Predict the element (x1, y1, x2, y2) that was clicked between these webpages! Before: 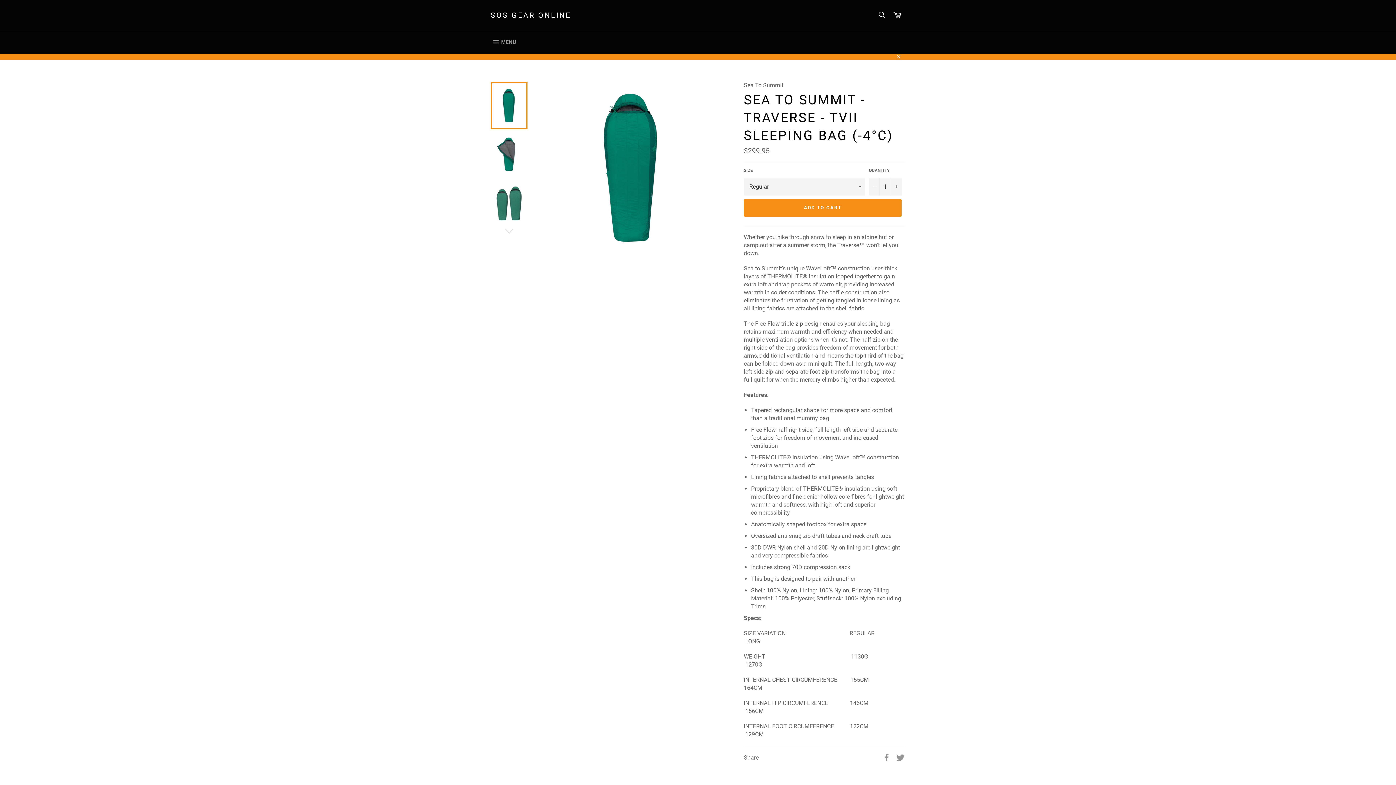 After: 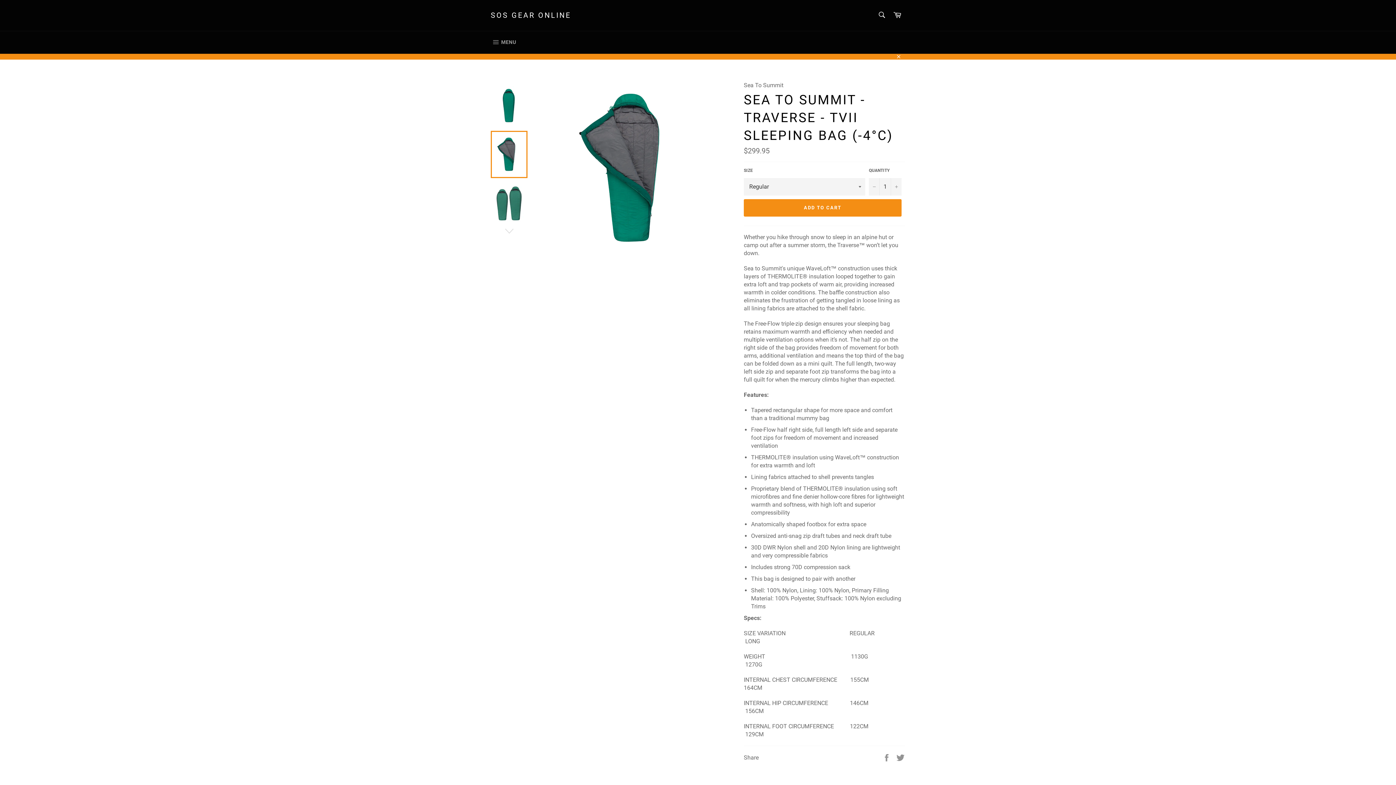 Action: bbox: (490, 130, 527, 178)